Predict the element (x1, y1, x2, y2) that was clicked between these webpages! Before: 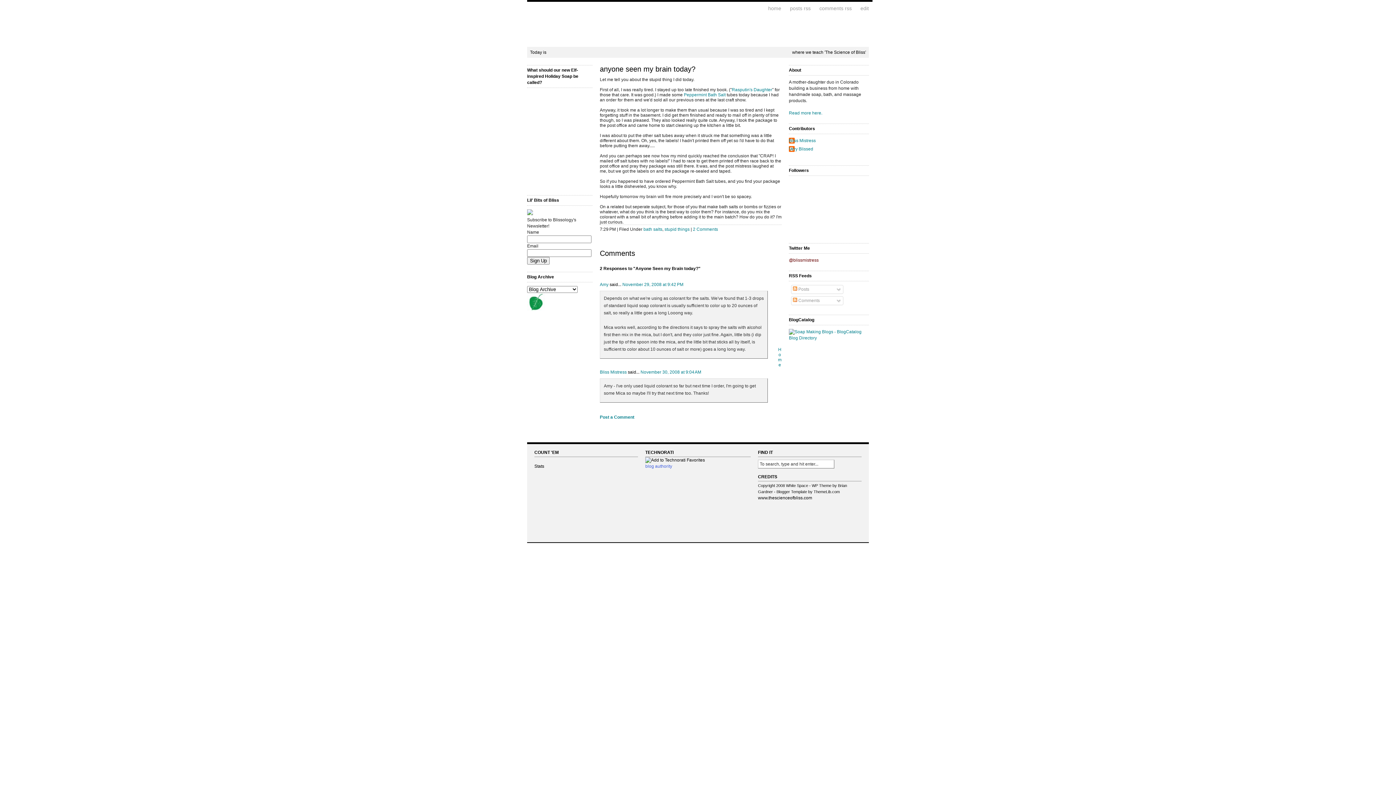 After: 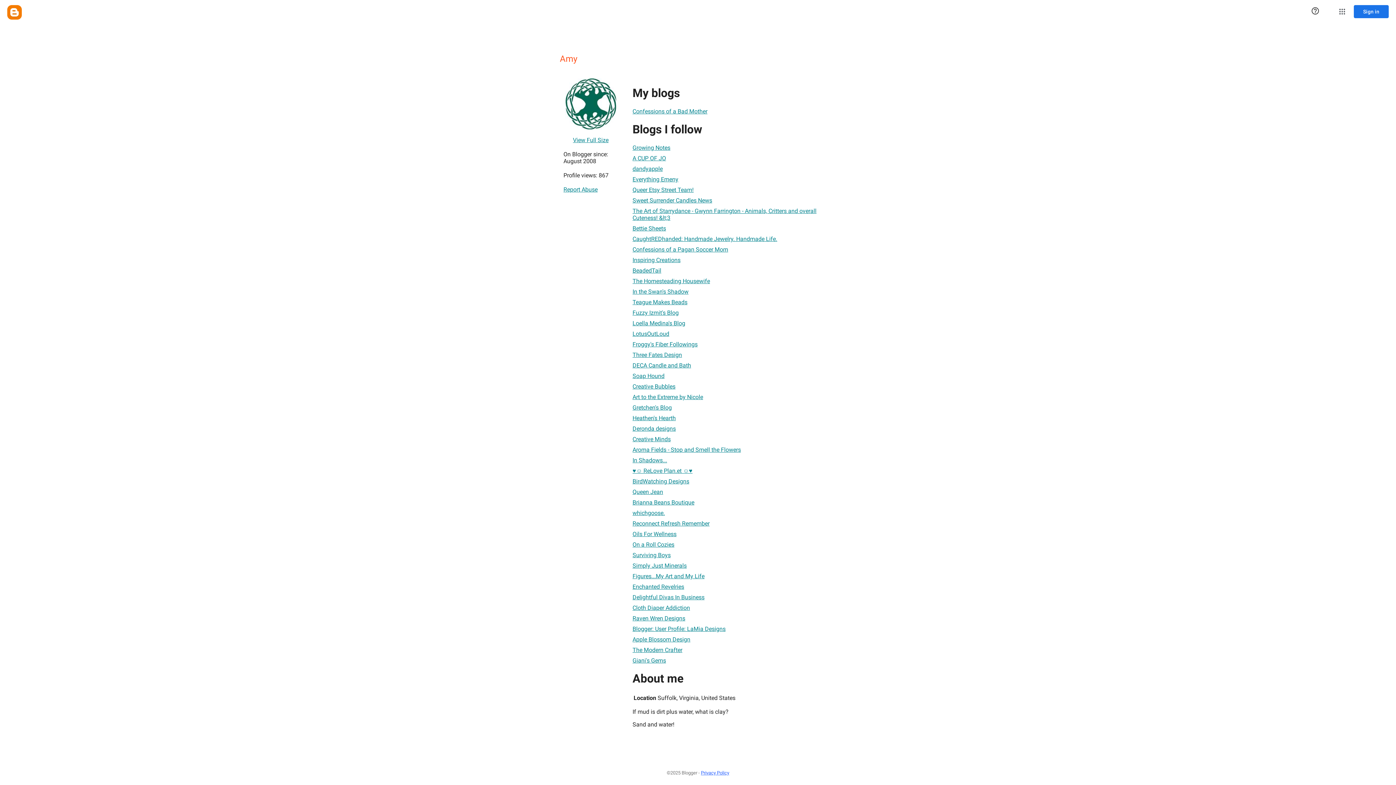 Action: bbox: (600, 282, 608, 287) label: Amy